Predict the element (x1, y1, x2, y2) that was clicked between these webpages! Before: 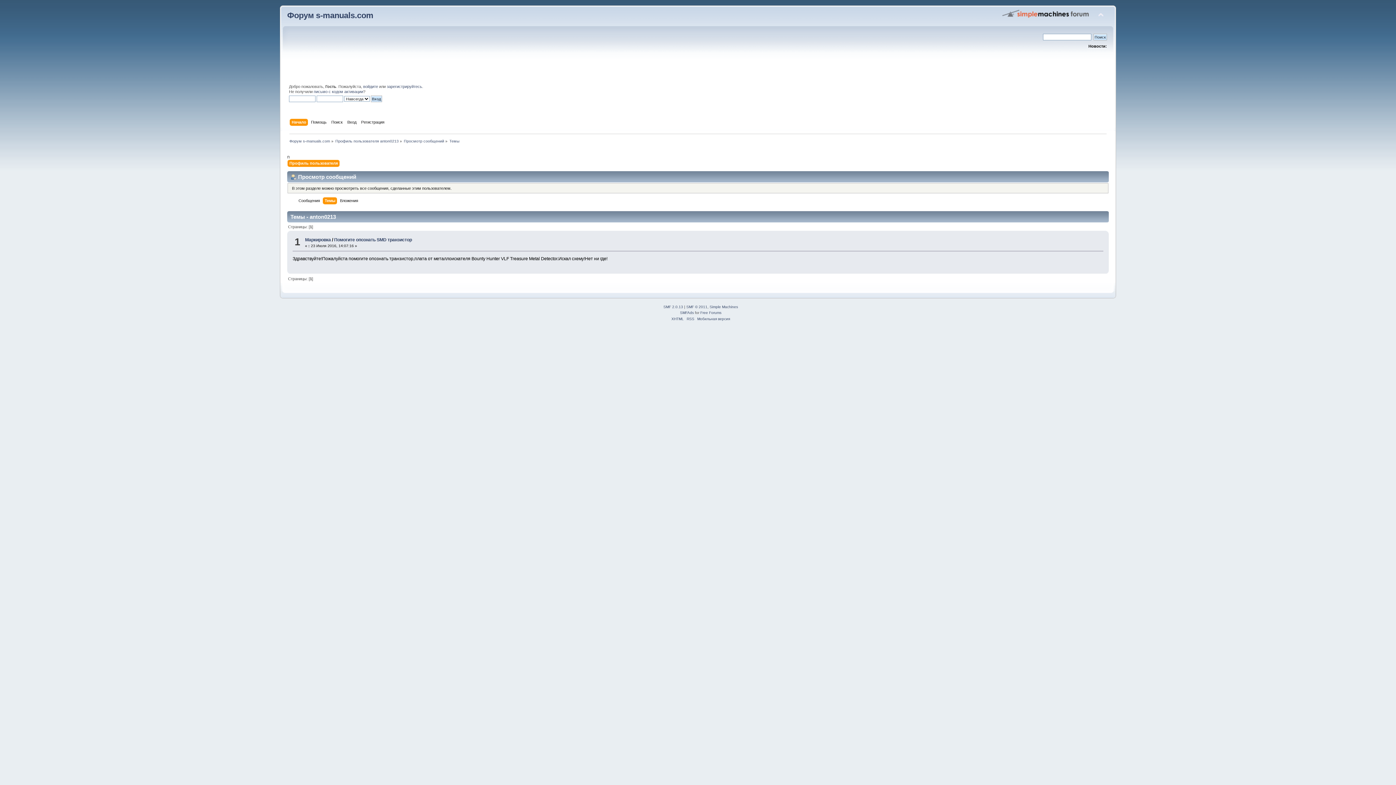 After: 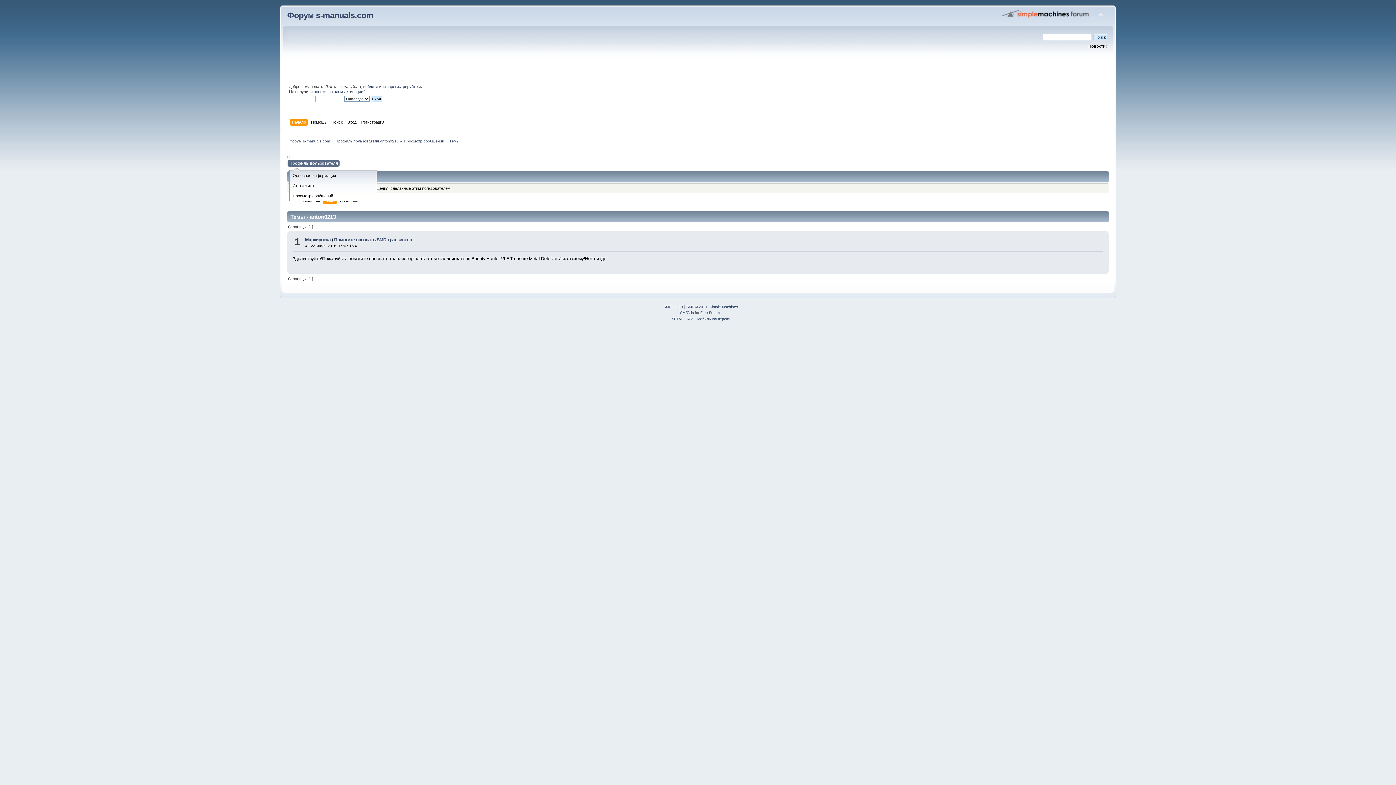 Action: bbox: (289, 159, 339, 167) label: Профиль пользователя